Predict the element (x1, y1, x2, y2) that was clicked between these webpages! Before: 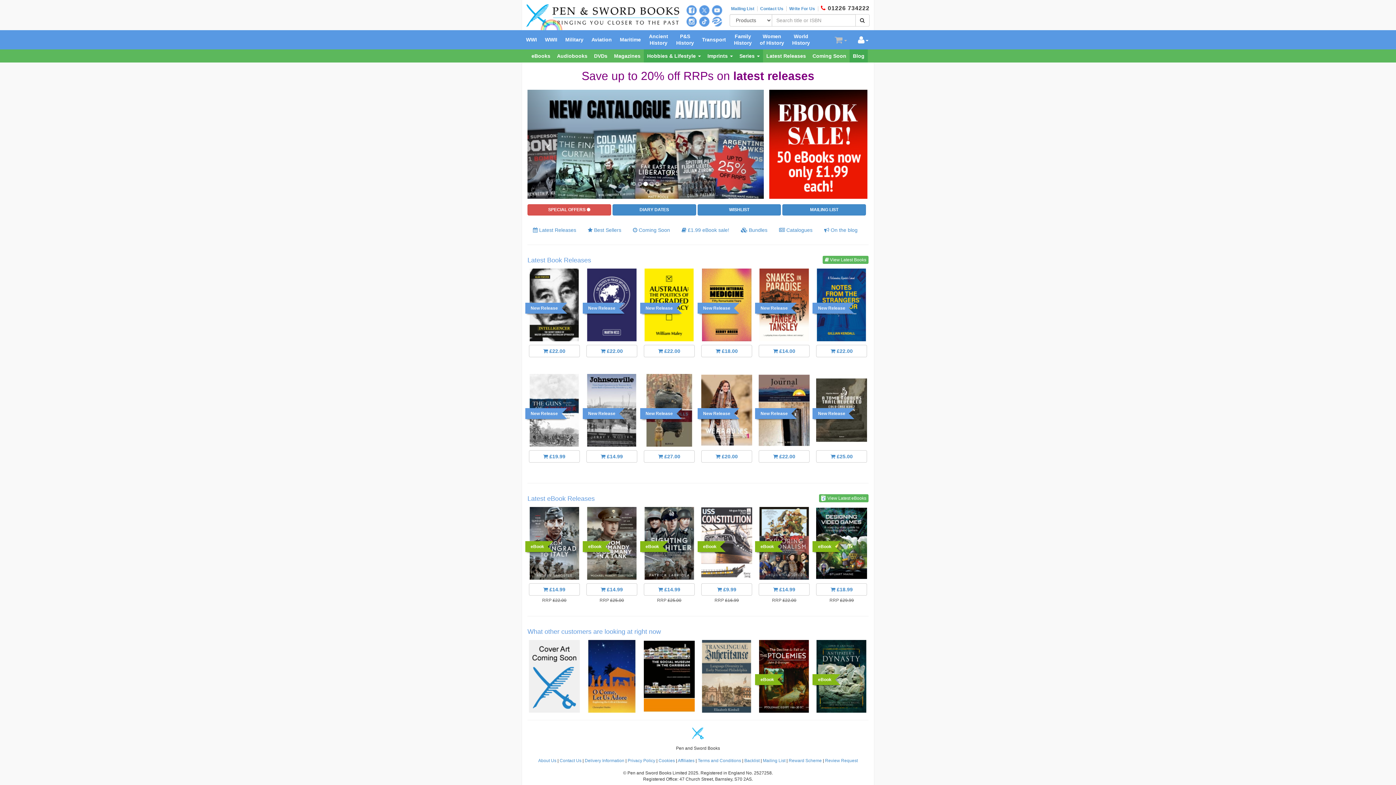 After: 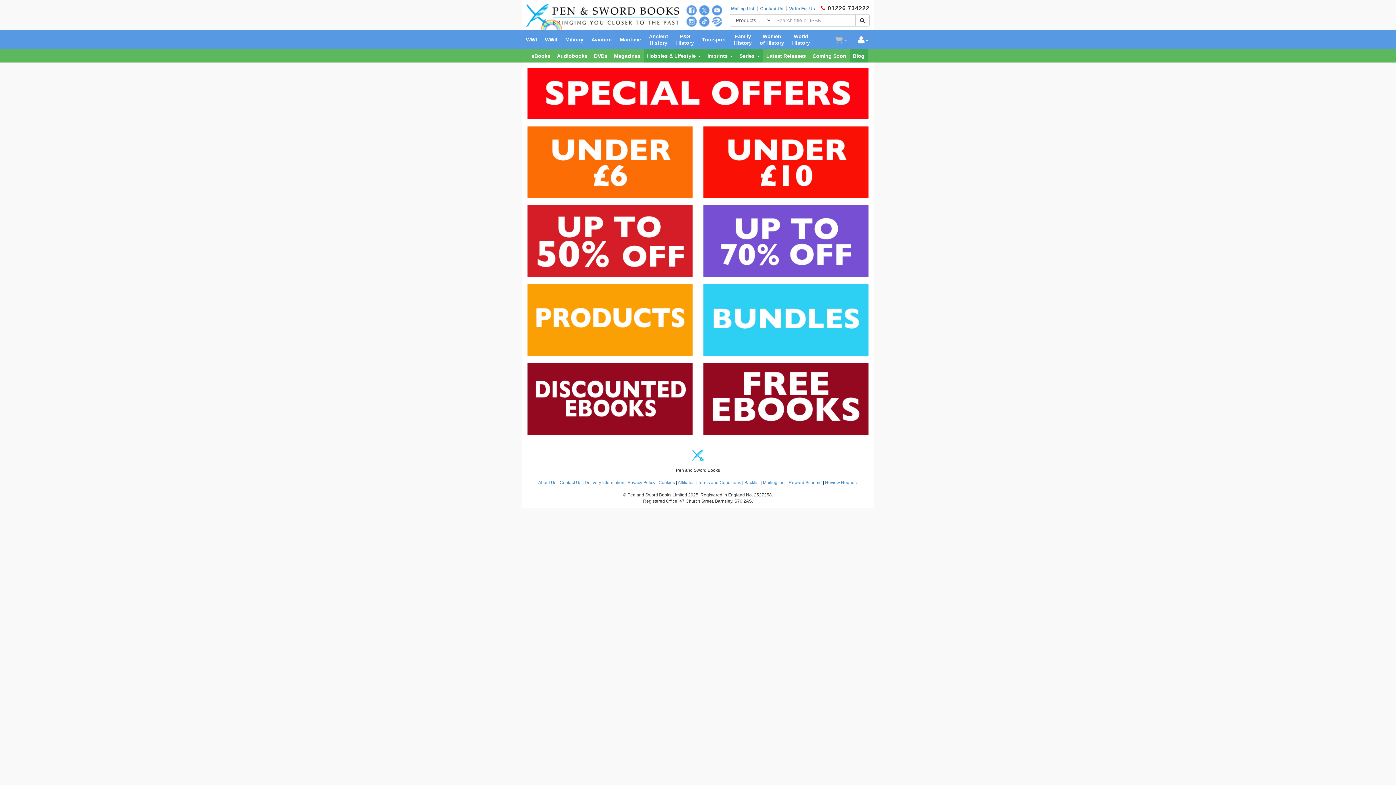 Action: bbox: (735, 222, 773, 237) label:  Bundles